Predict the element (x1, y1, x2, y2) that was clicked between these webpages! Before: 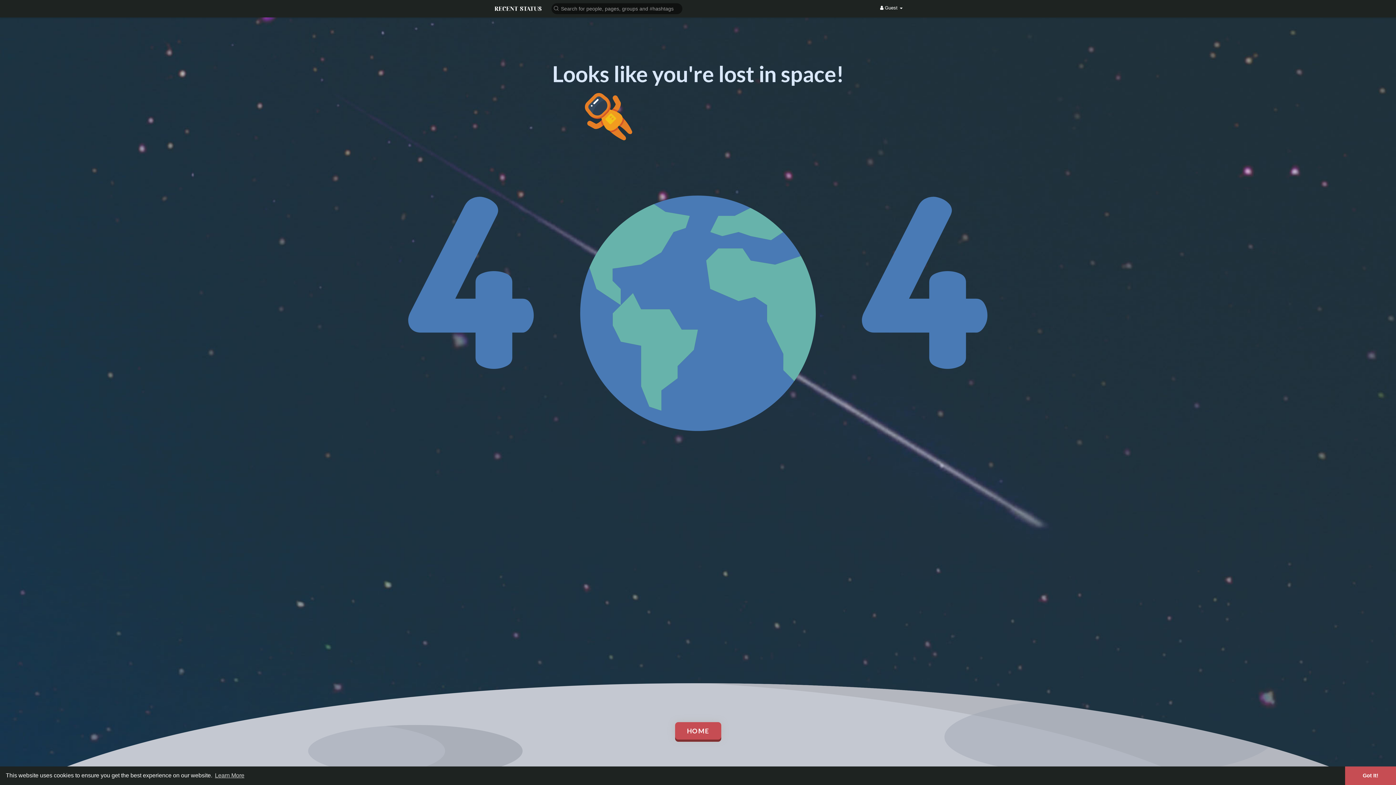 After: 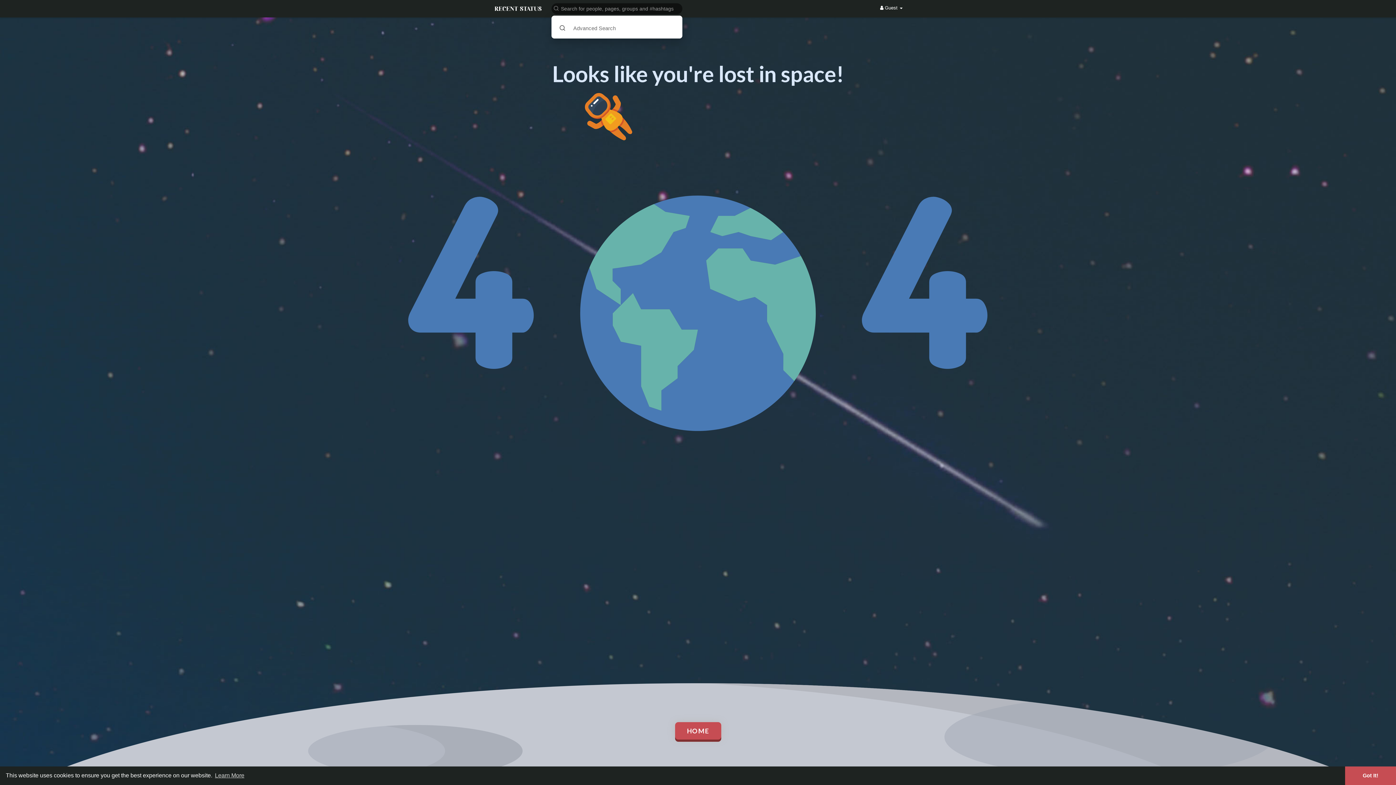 Action: bbox: (549, 2, 685, 14)